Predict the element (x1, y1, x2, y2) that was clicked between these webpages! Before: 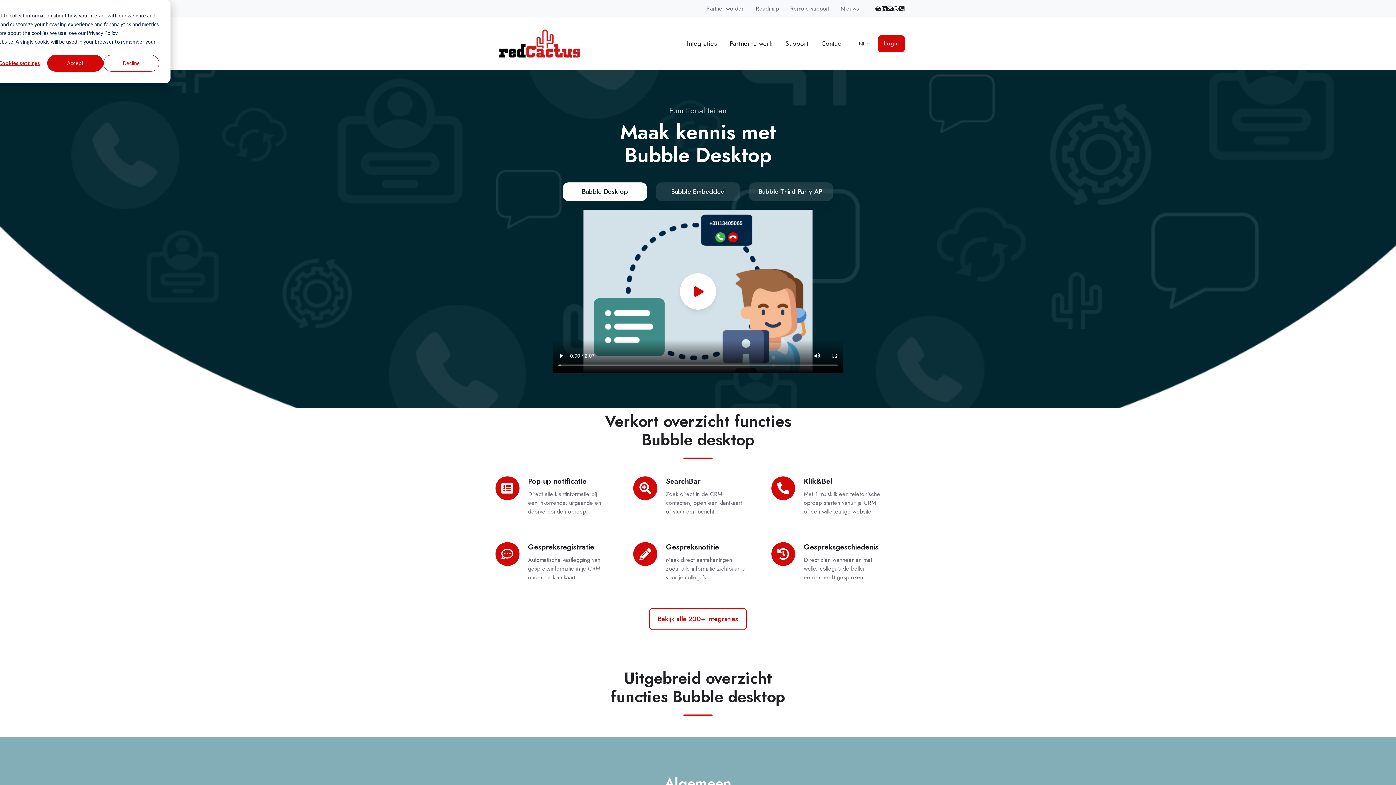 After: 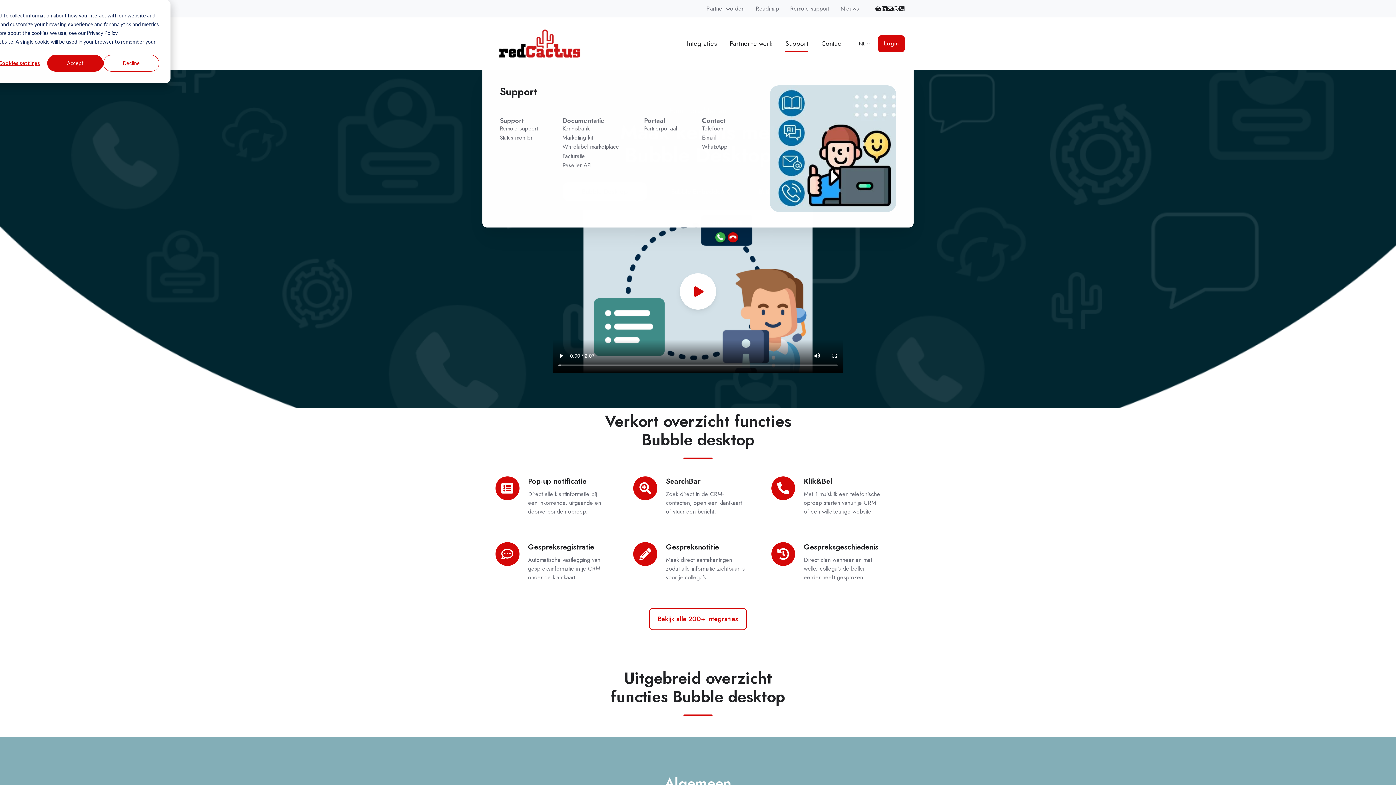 Action: label: Support bbox: (785, 34, 808, 52)